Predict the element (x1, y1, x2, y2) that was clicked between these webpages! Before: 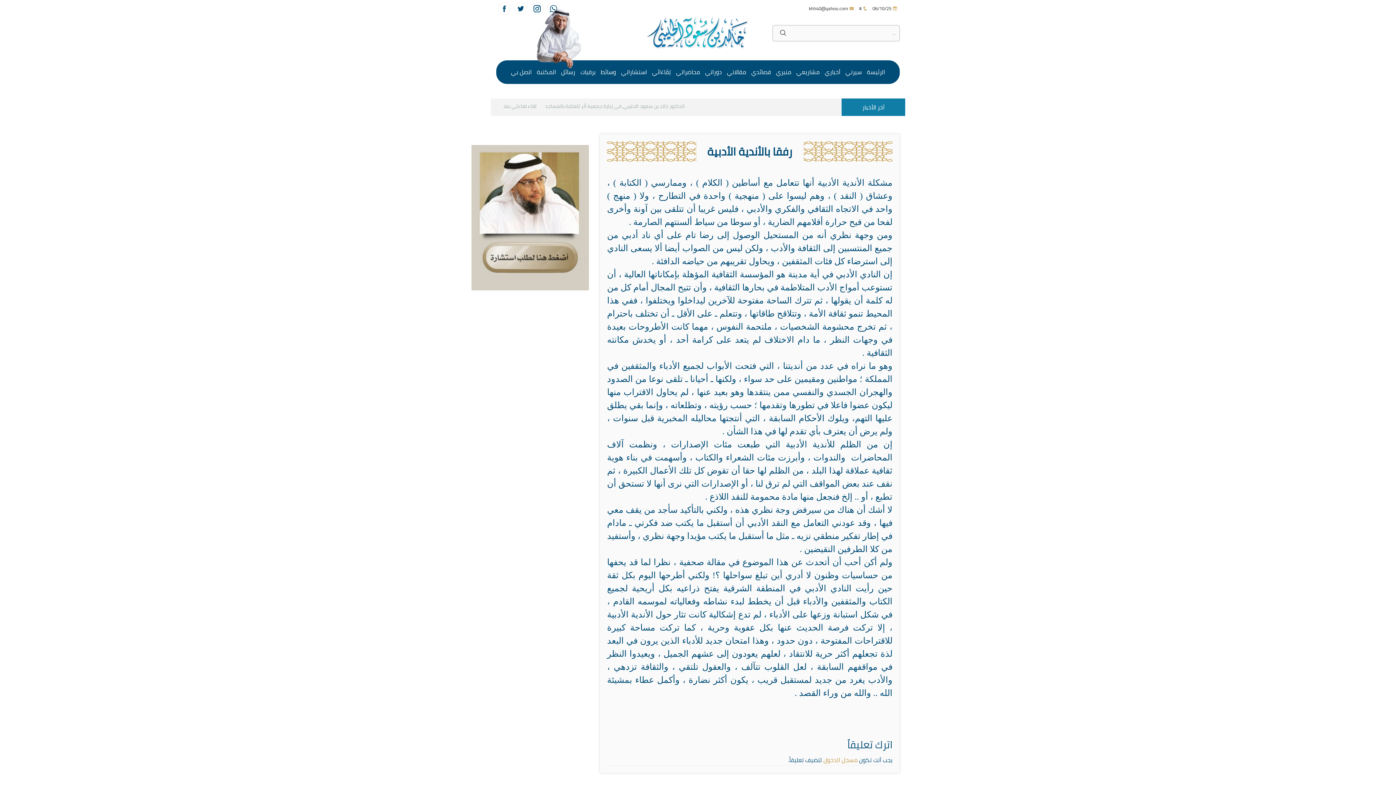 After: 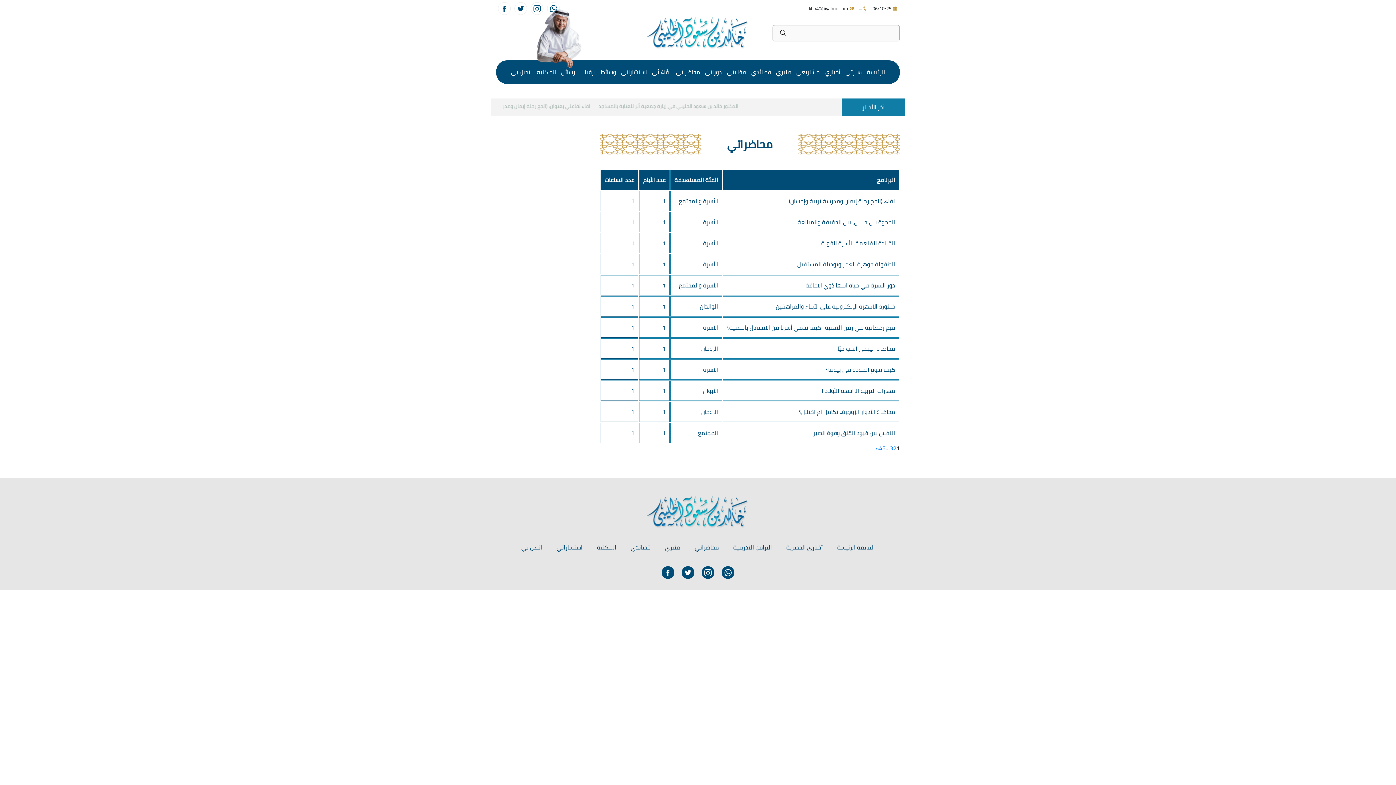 Action: bbox: (676, 66, 700, 77) label: محاضراتي